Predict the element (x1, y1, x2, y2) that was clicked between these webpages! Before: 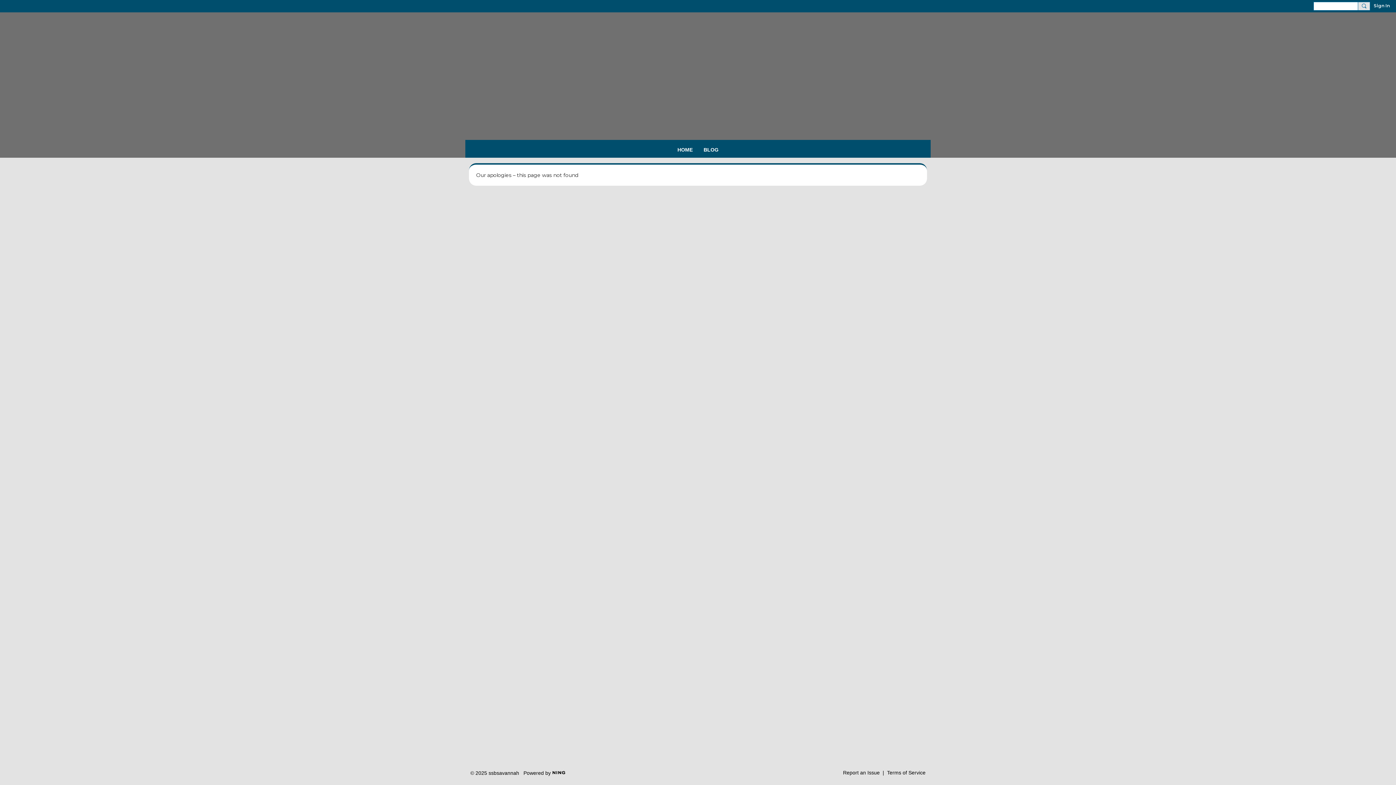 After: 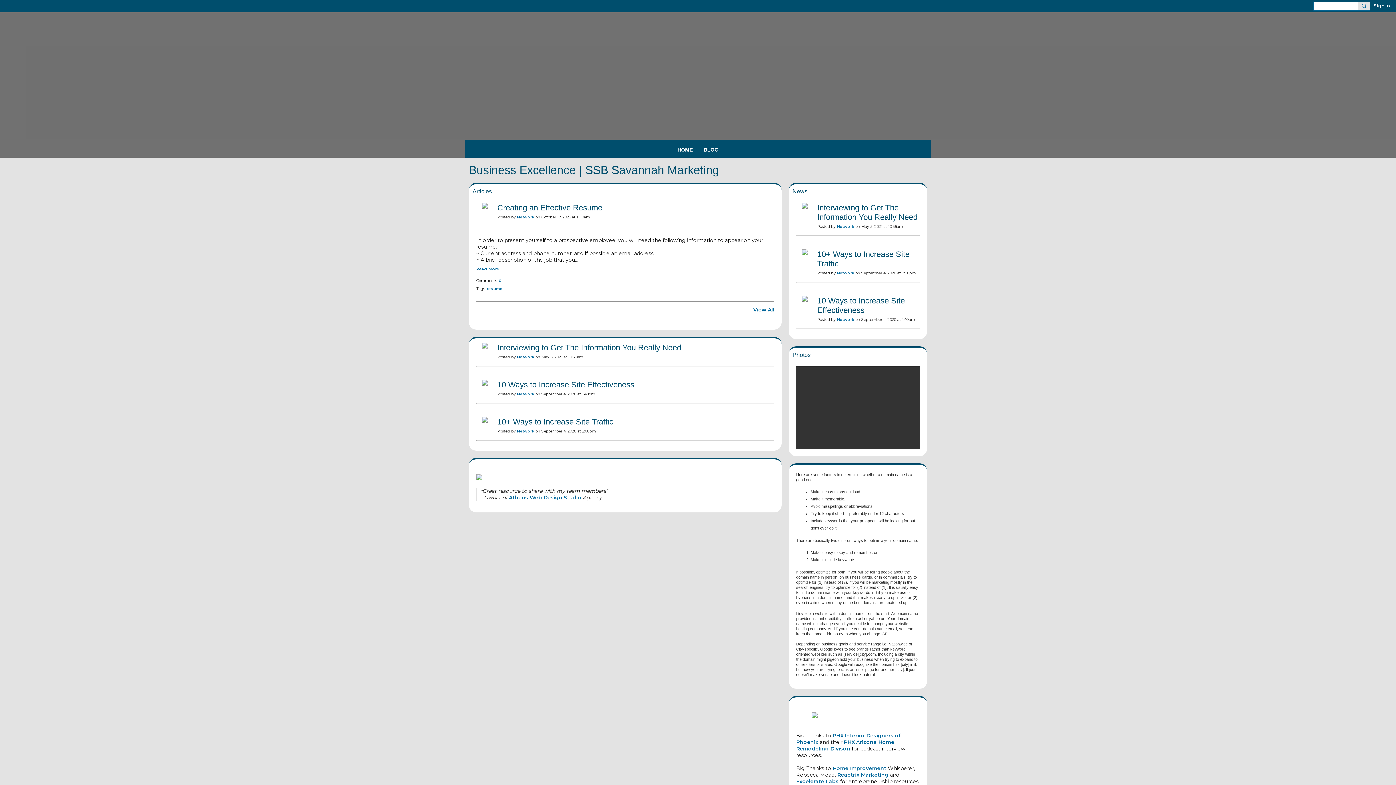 Action: bbox: (646, 11, 750, 30) label: ssbsavannah